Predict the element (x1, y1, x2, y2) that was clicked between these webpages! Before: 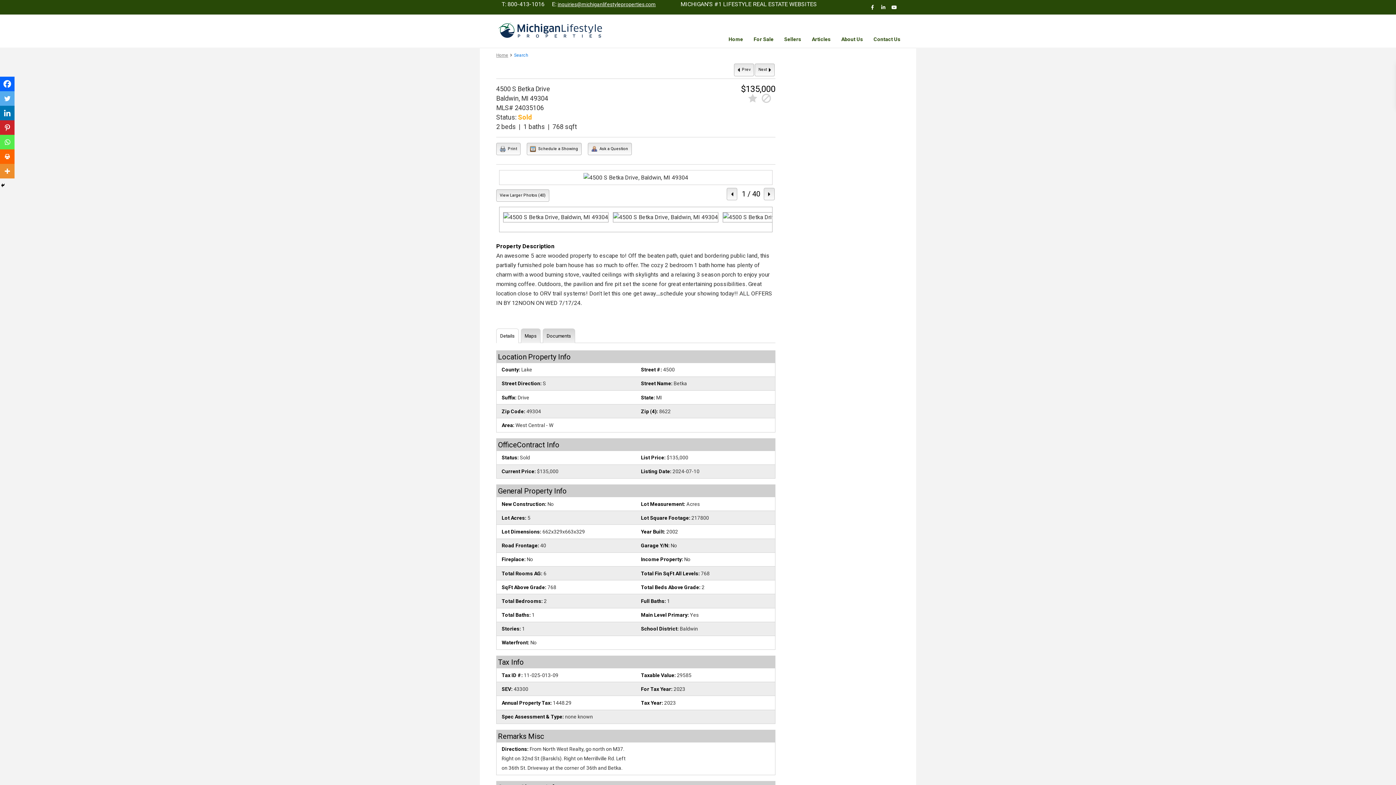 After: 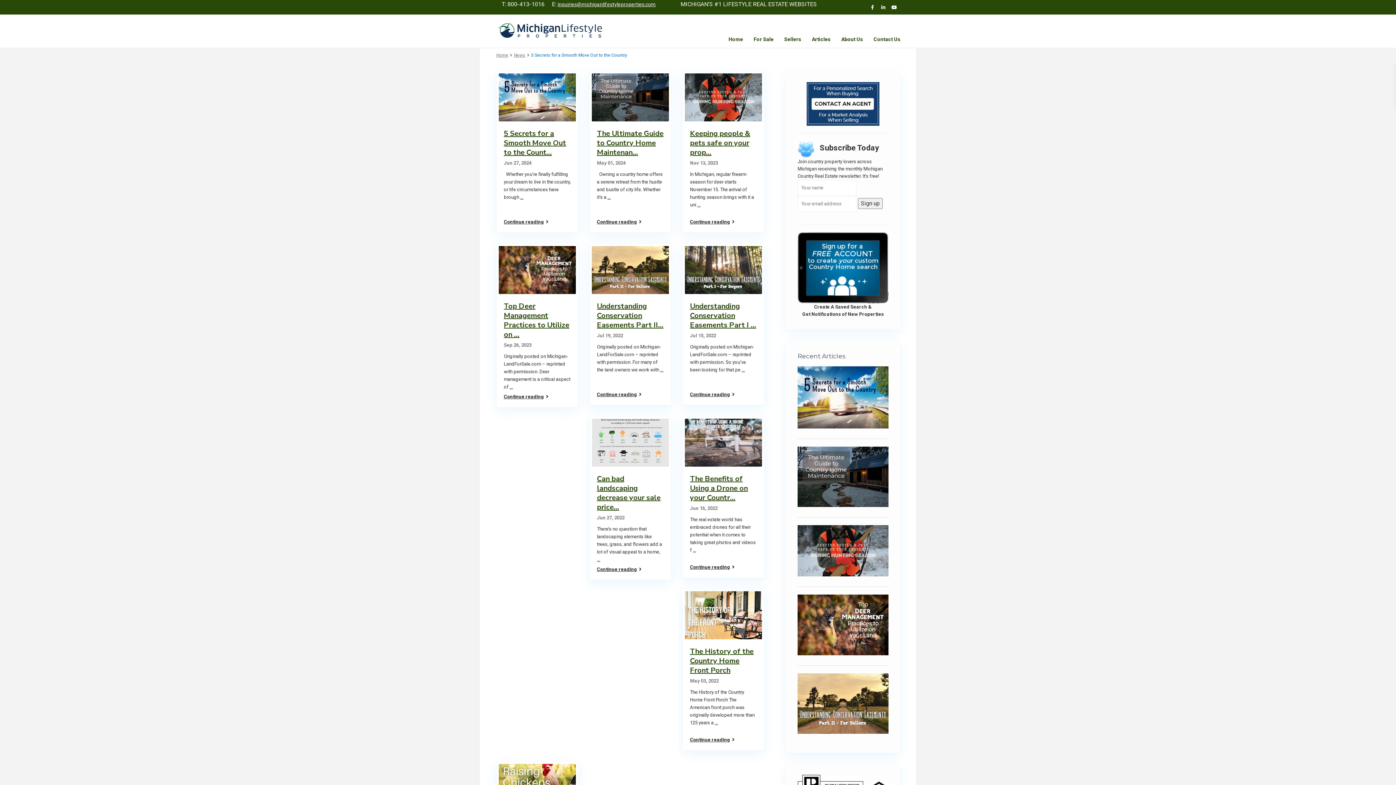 Action: label: Articles bbox: (807, 14, 835, 55)